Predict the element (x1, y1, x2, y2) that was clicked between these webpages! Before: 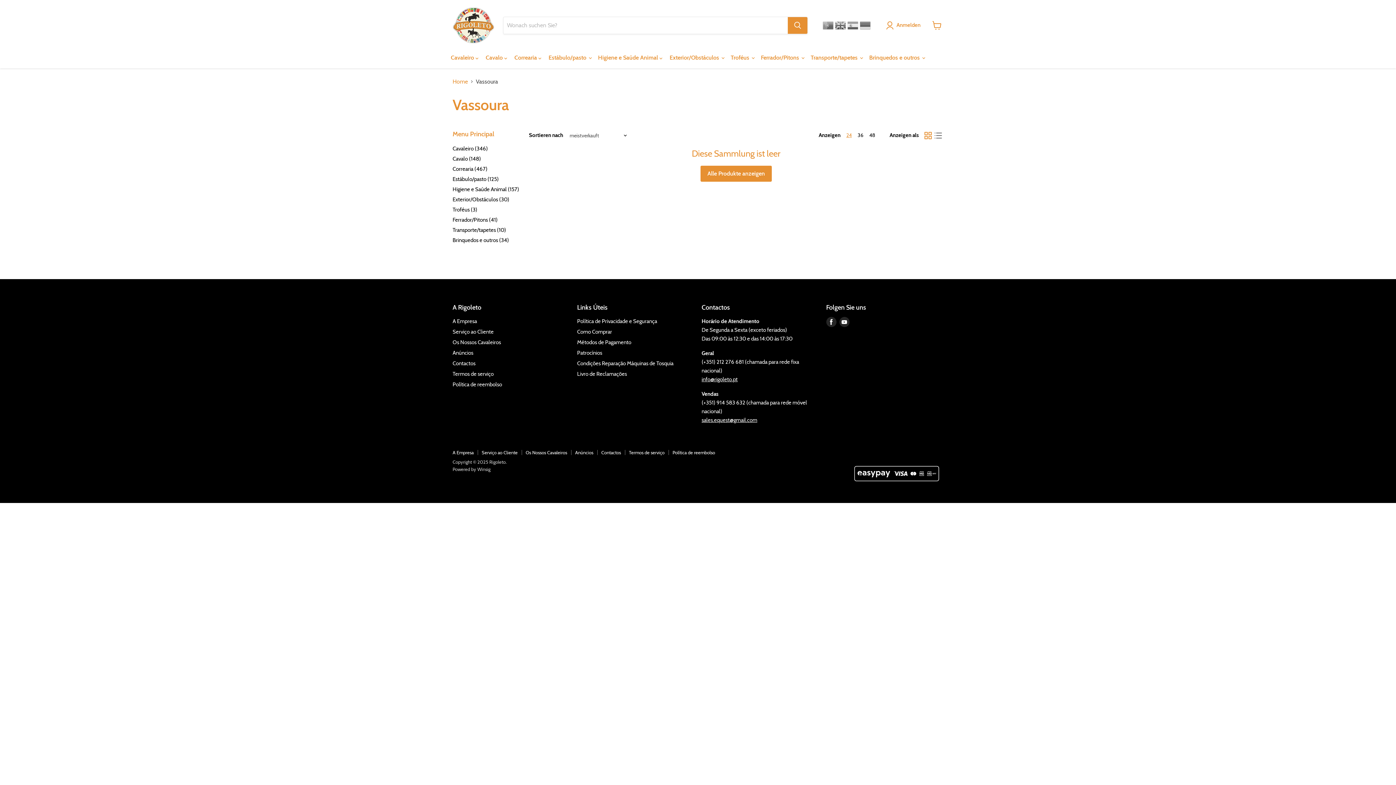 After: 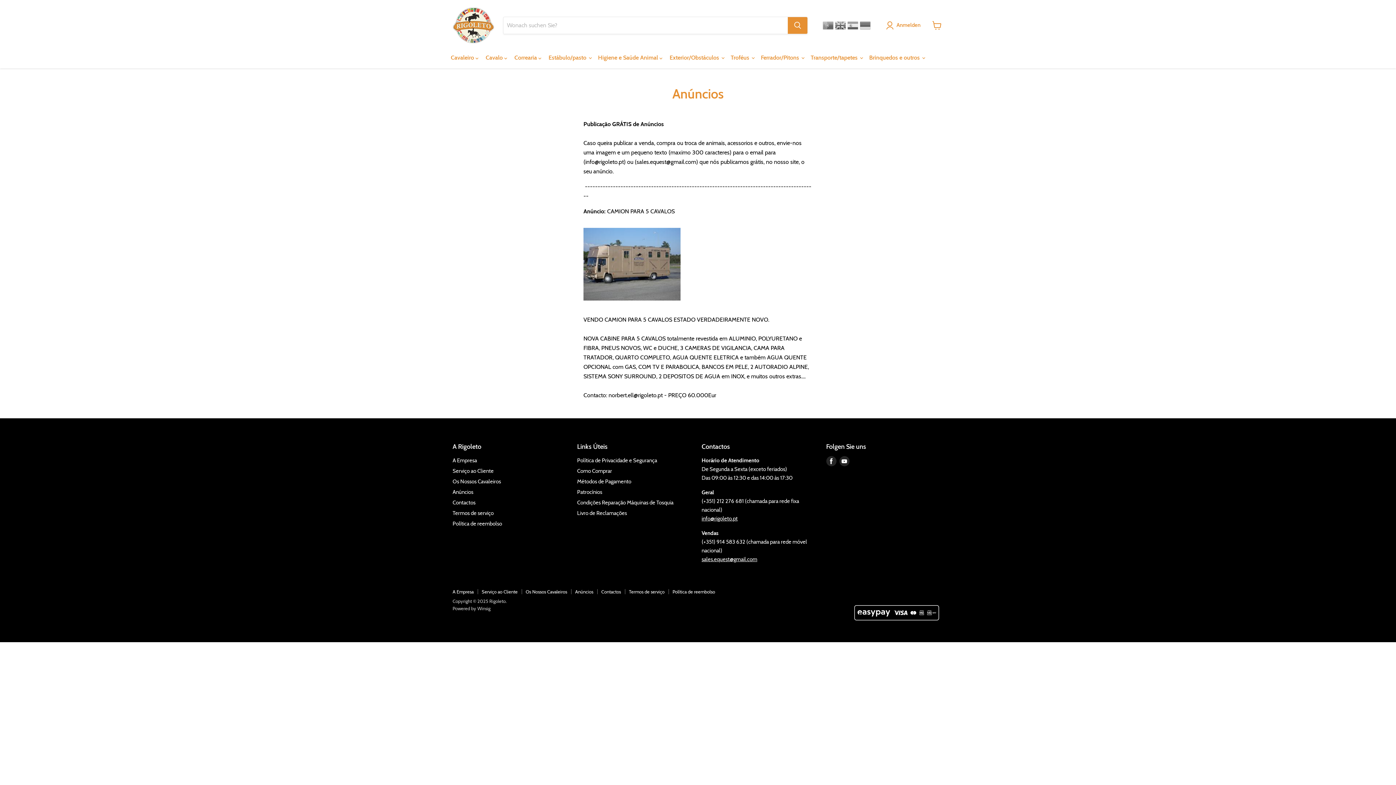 Action: bbox: (452, 349, 473, 356) label: Anúncios